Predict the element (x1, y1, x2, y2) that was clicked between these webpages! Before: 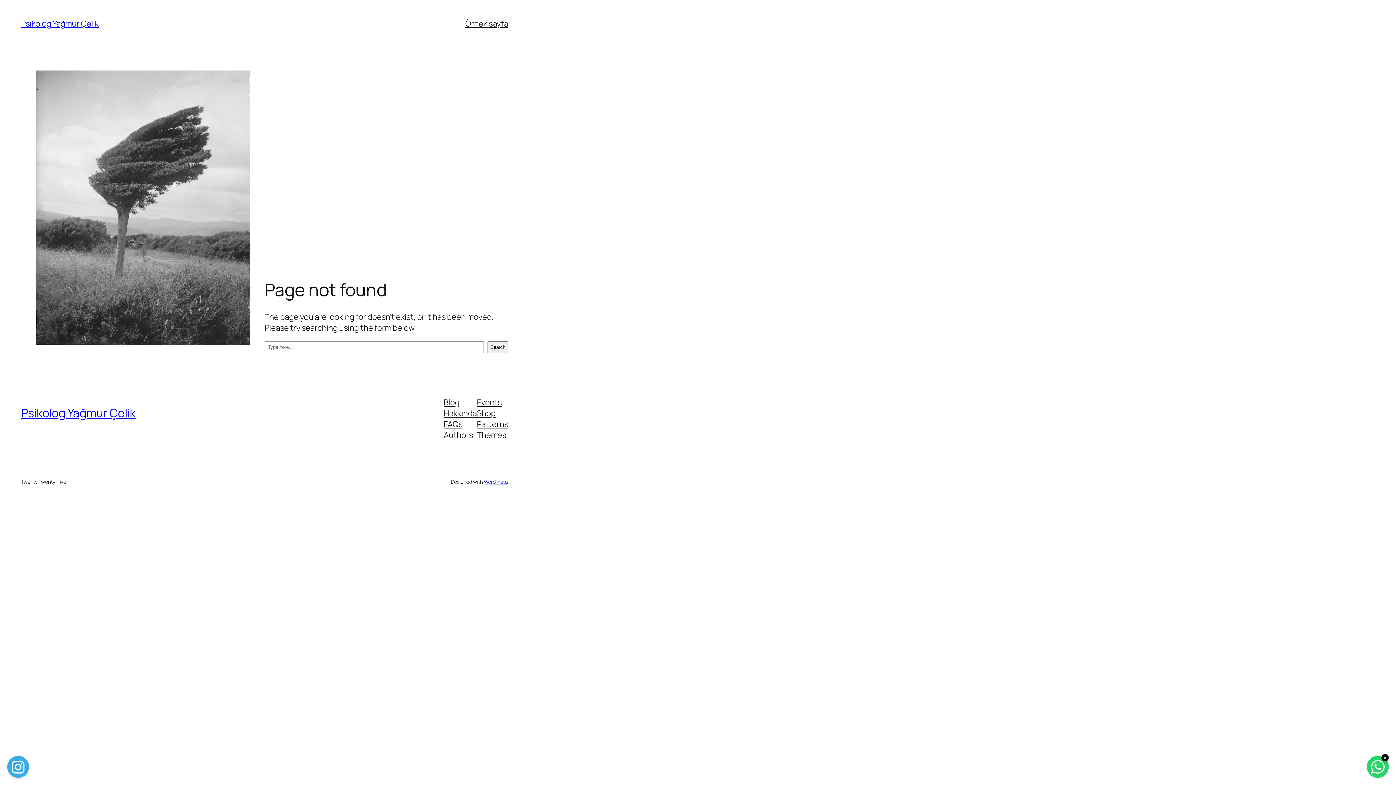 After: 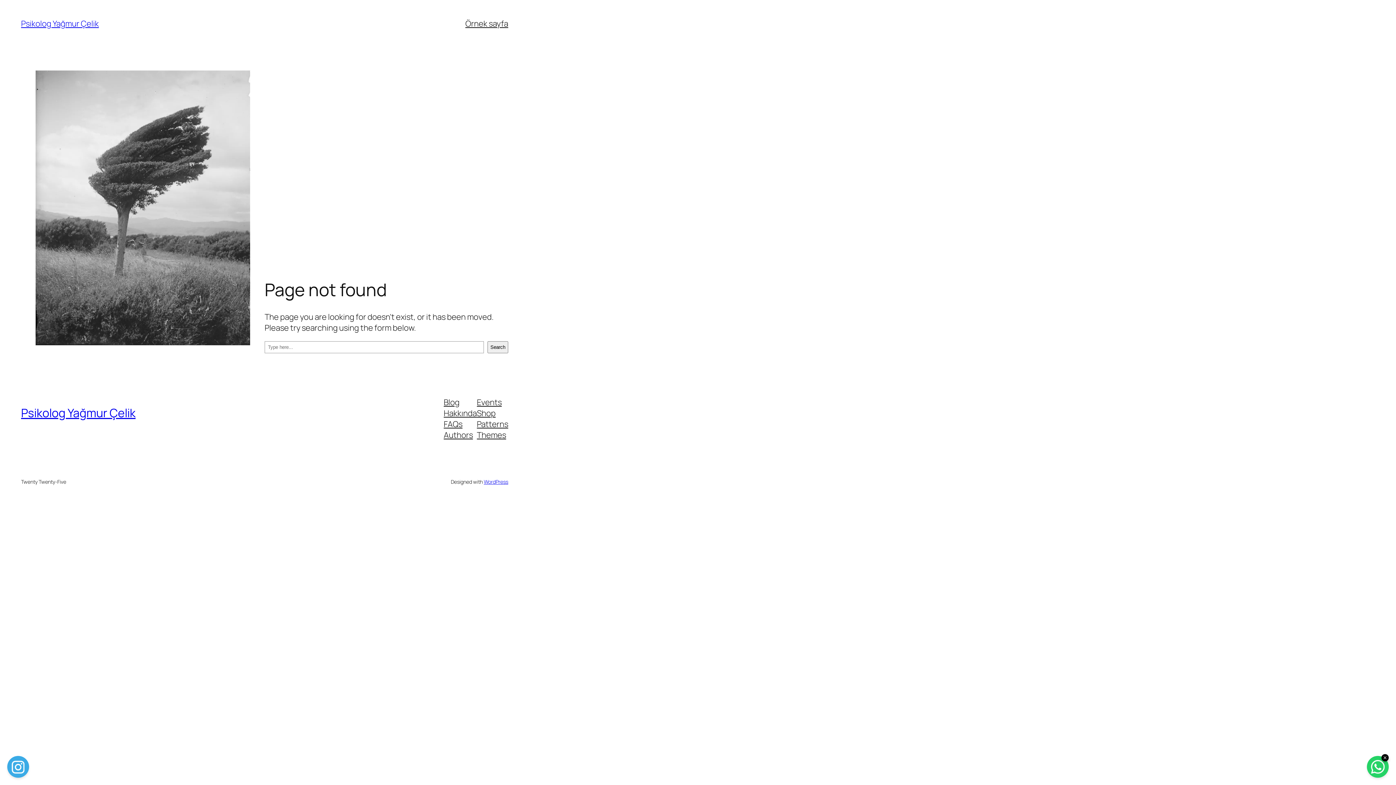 Action: bbox: (443, 407, 477, 418) label: Hakkında